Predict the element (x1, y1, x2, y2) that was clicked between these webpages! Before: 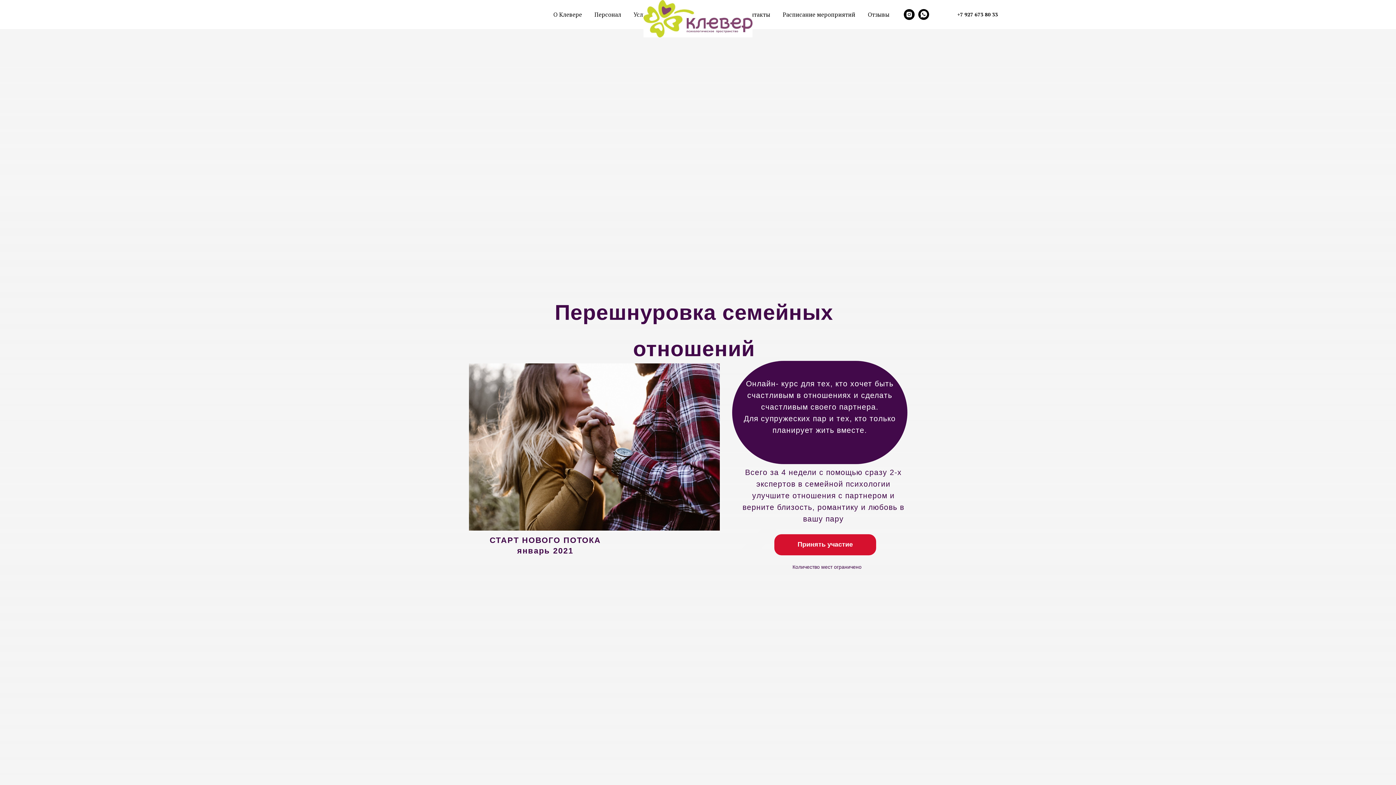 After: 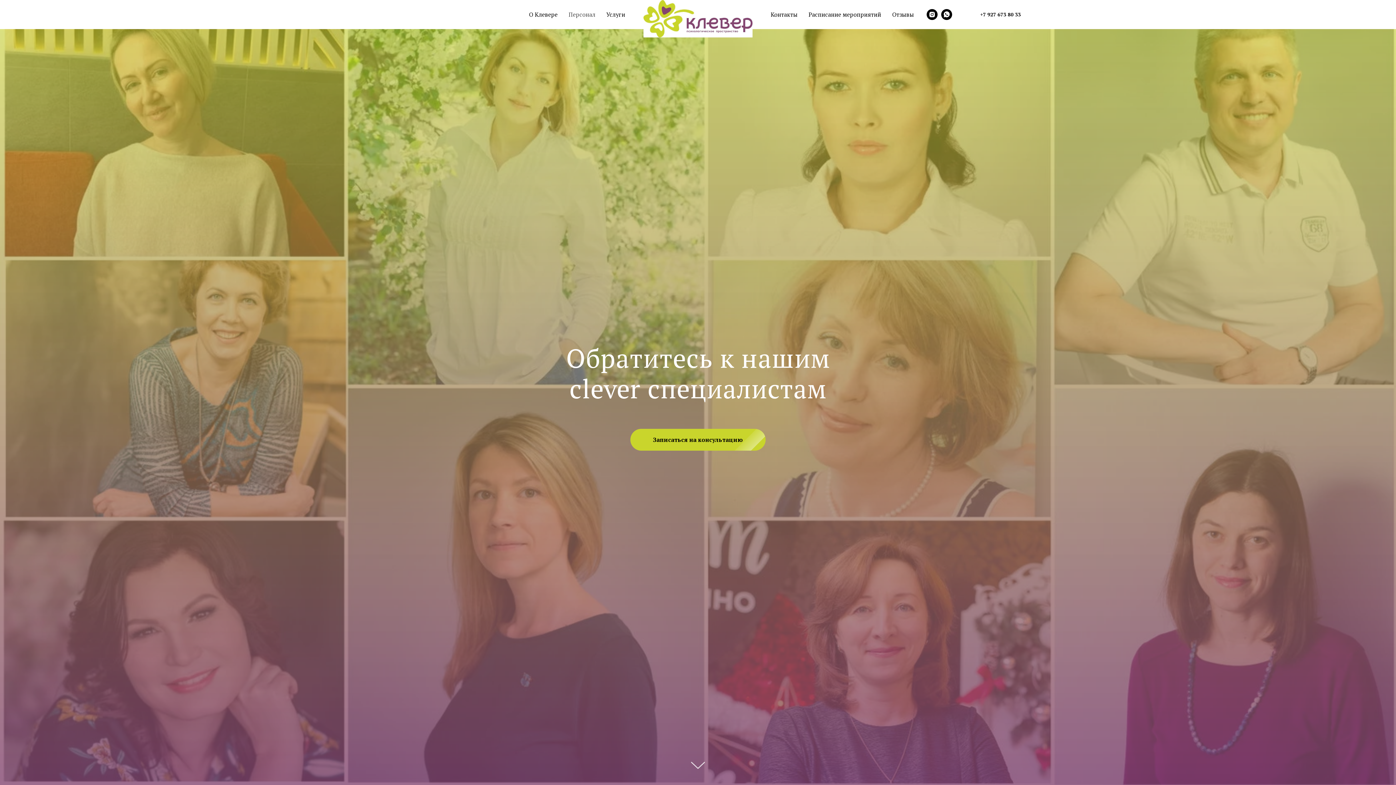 Action: label: Персонал bbox: (594, 10, 621, 18)